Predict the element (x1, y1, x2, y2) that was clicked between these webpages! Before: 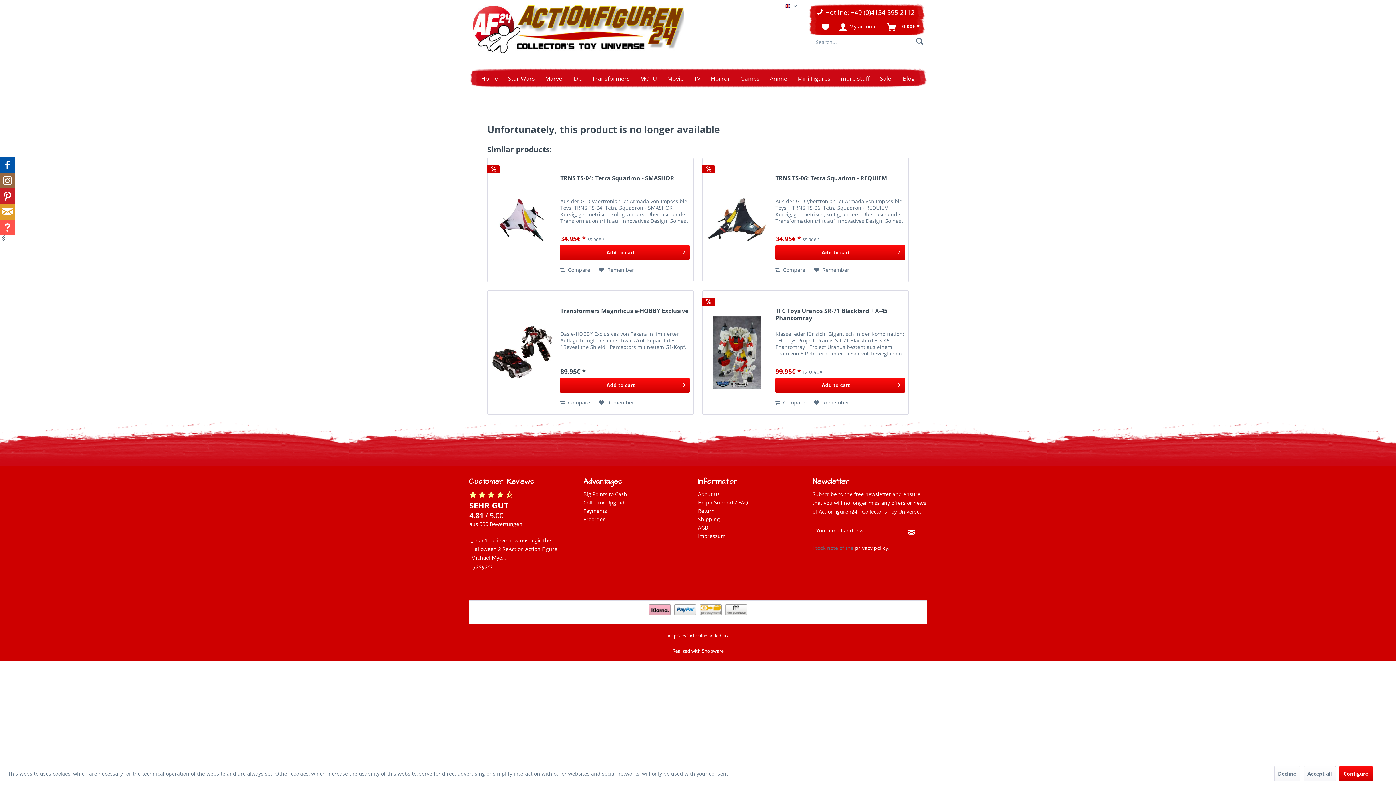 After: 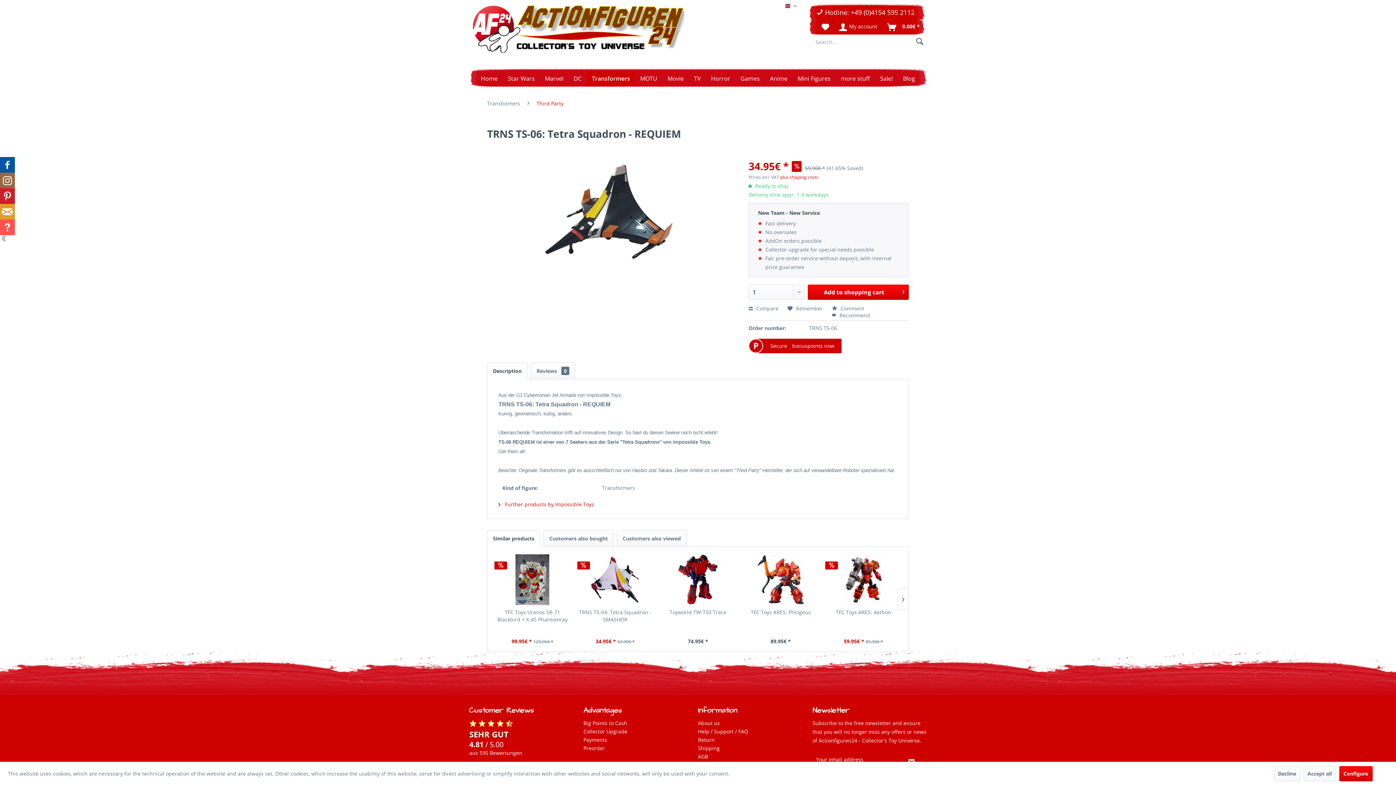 Action: bbox: (775, 174, 905, 196) label: TRNS TS-06: Tetra Squadron - REQUIEM